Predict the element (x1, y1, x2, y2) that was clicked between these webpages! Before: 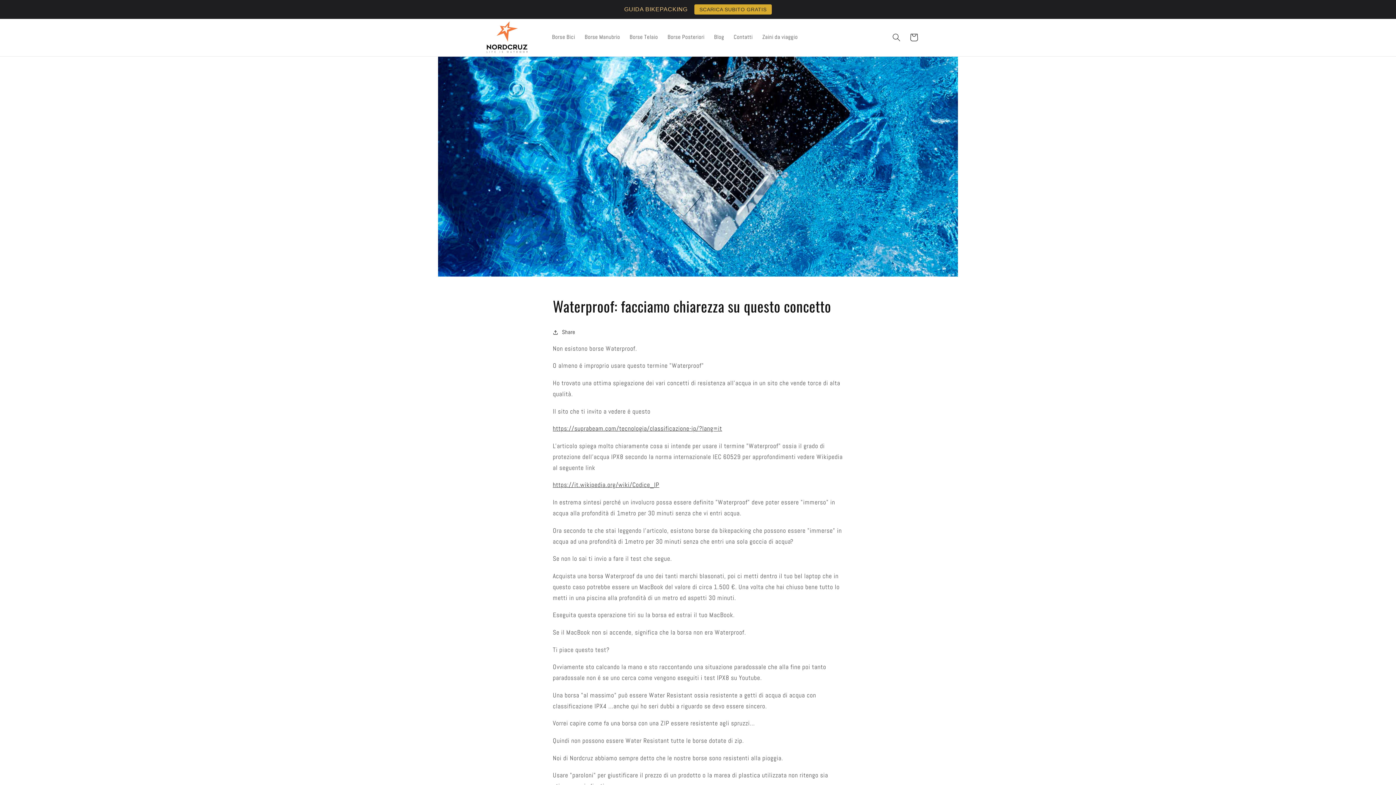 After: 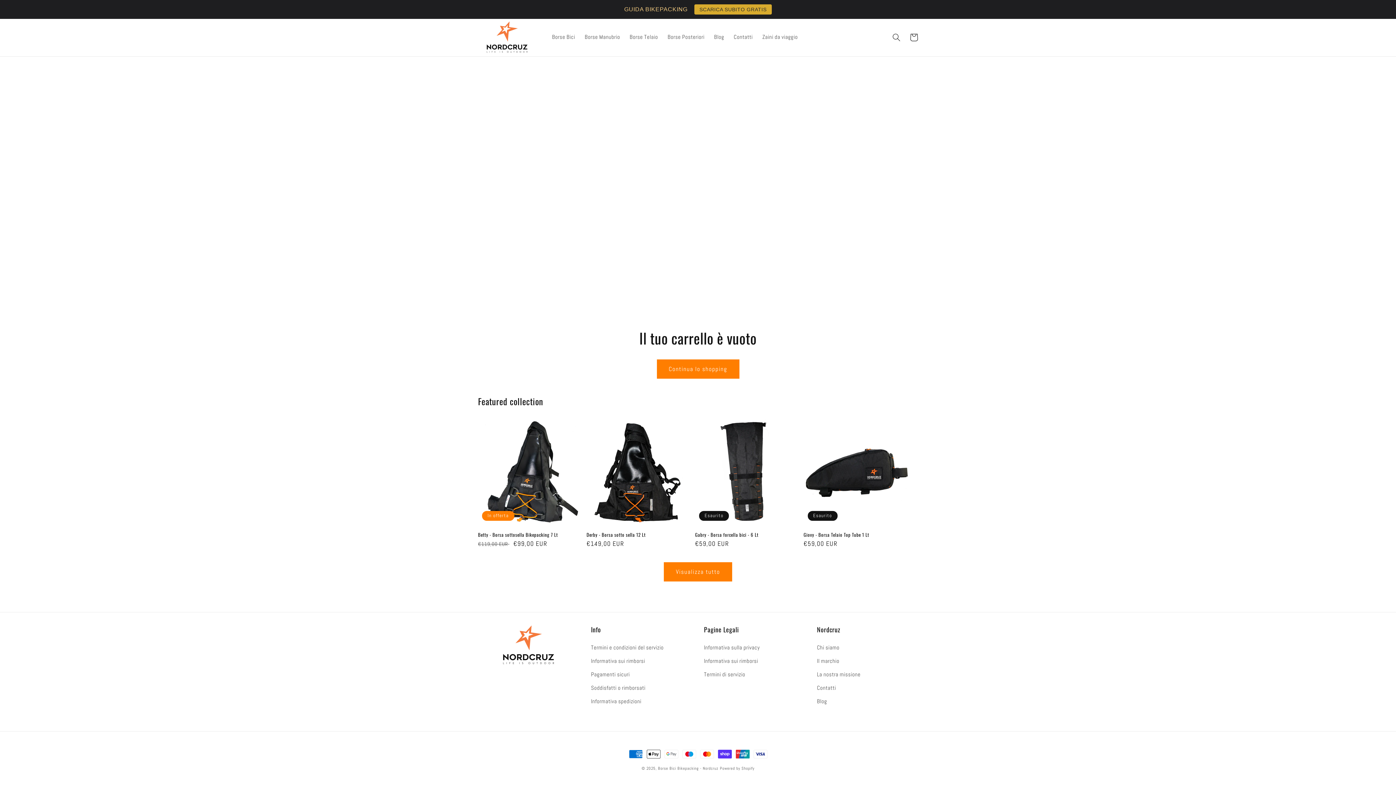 Action: bbox: (905, 28, 922, 46) label: Carrello